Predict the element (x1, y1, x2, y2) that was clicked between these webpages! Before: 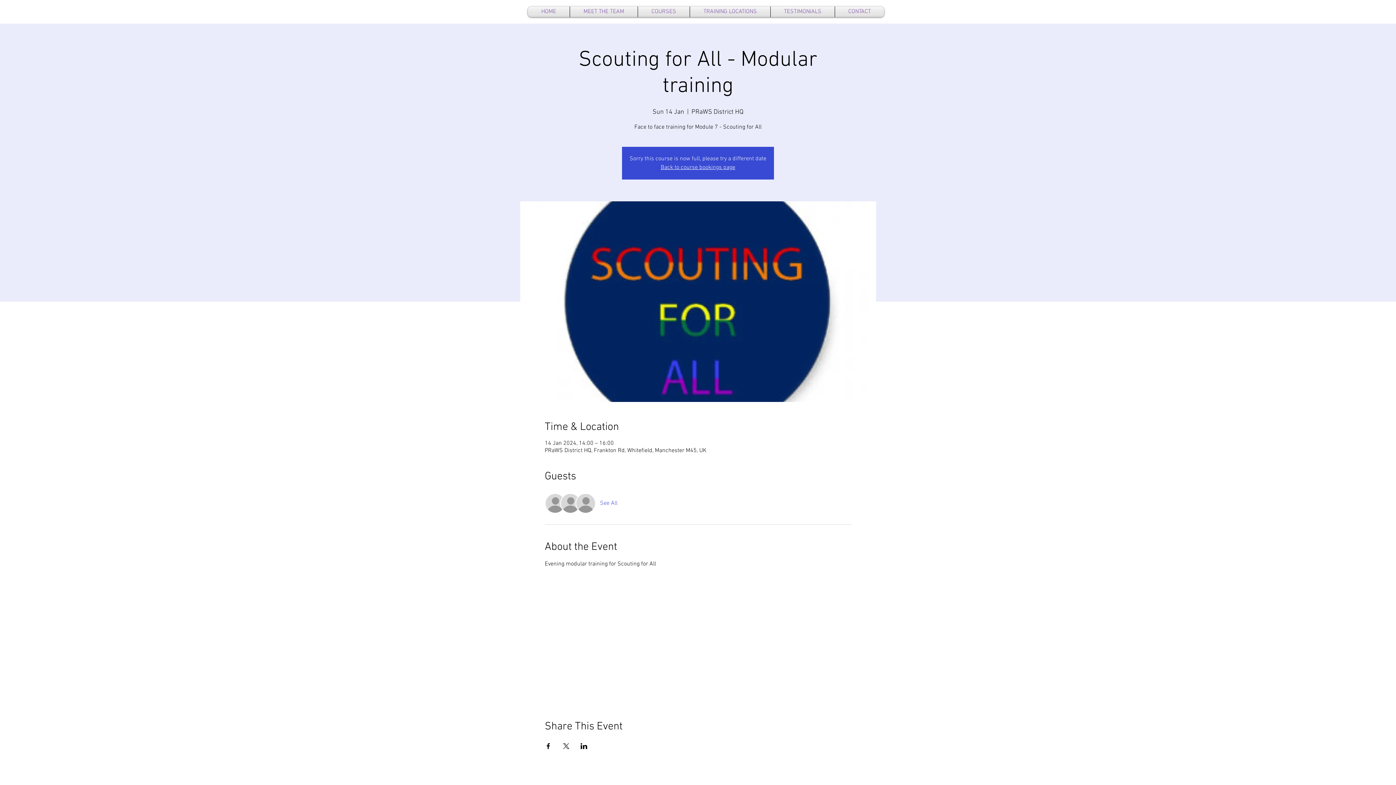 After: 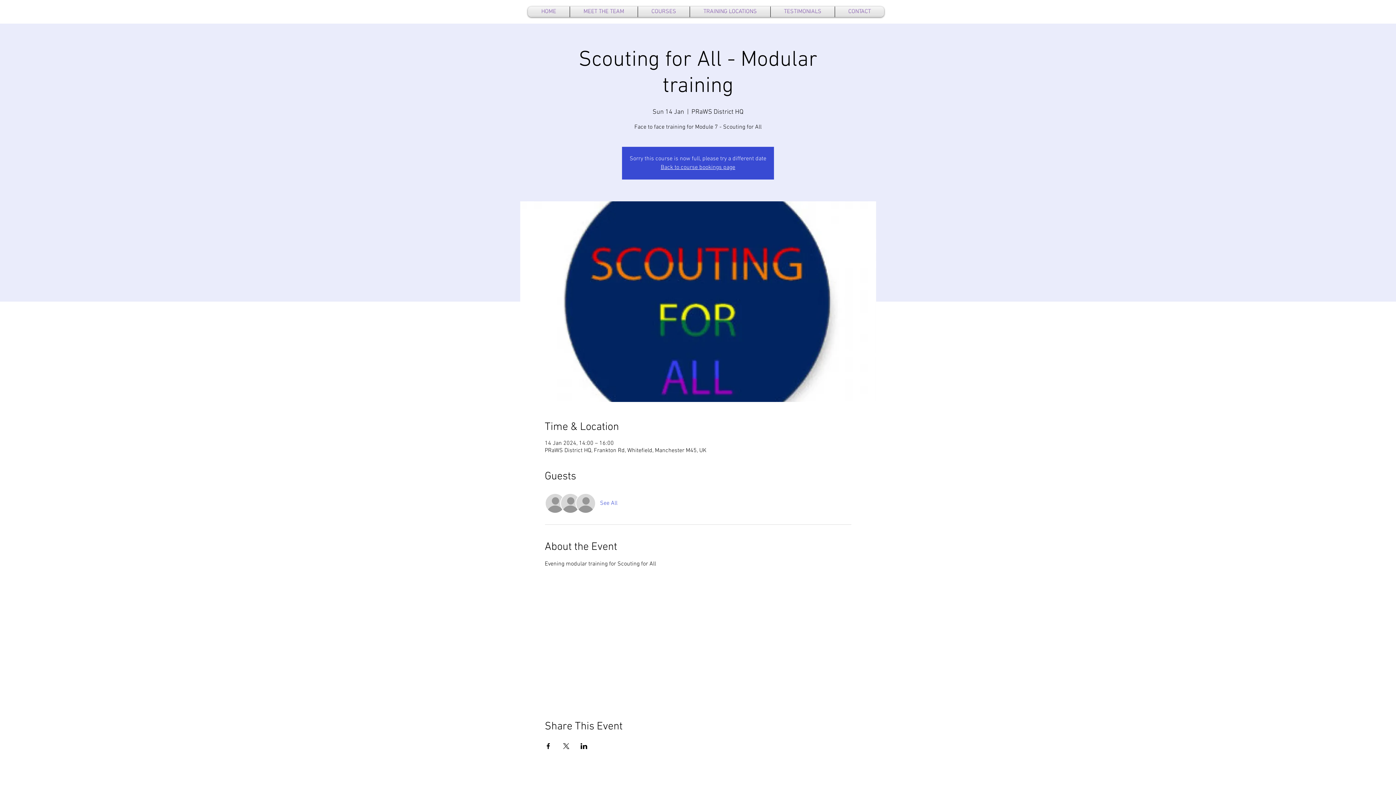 Action: label: Share event on Facebook bbox: (544, 743, 551, 749)